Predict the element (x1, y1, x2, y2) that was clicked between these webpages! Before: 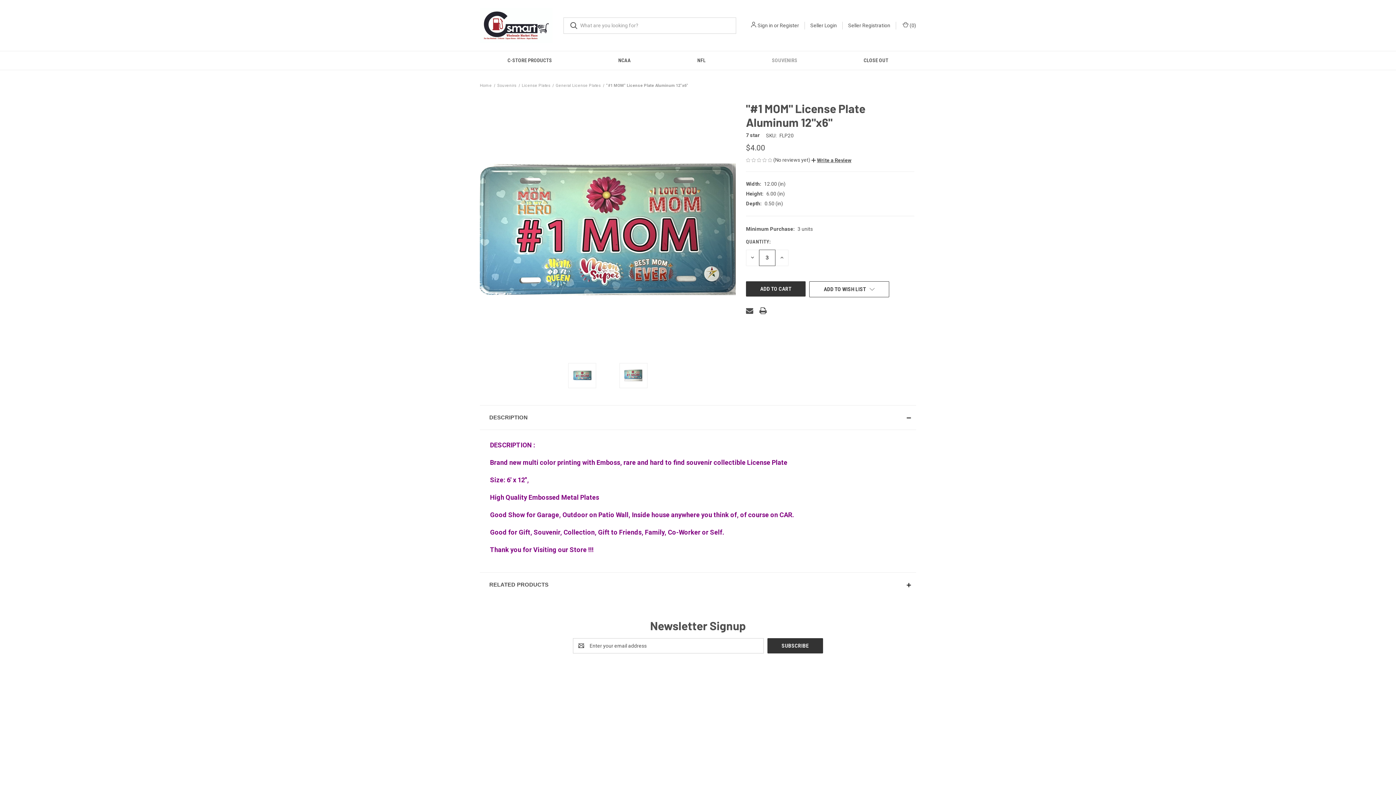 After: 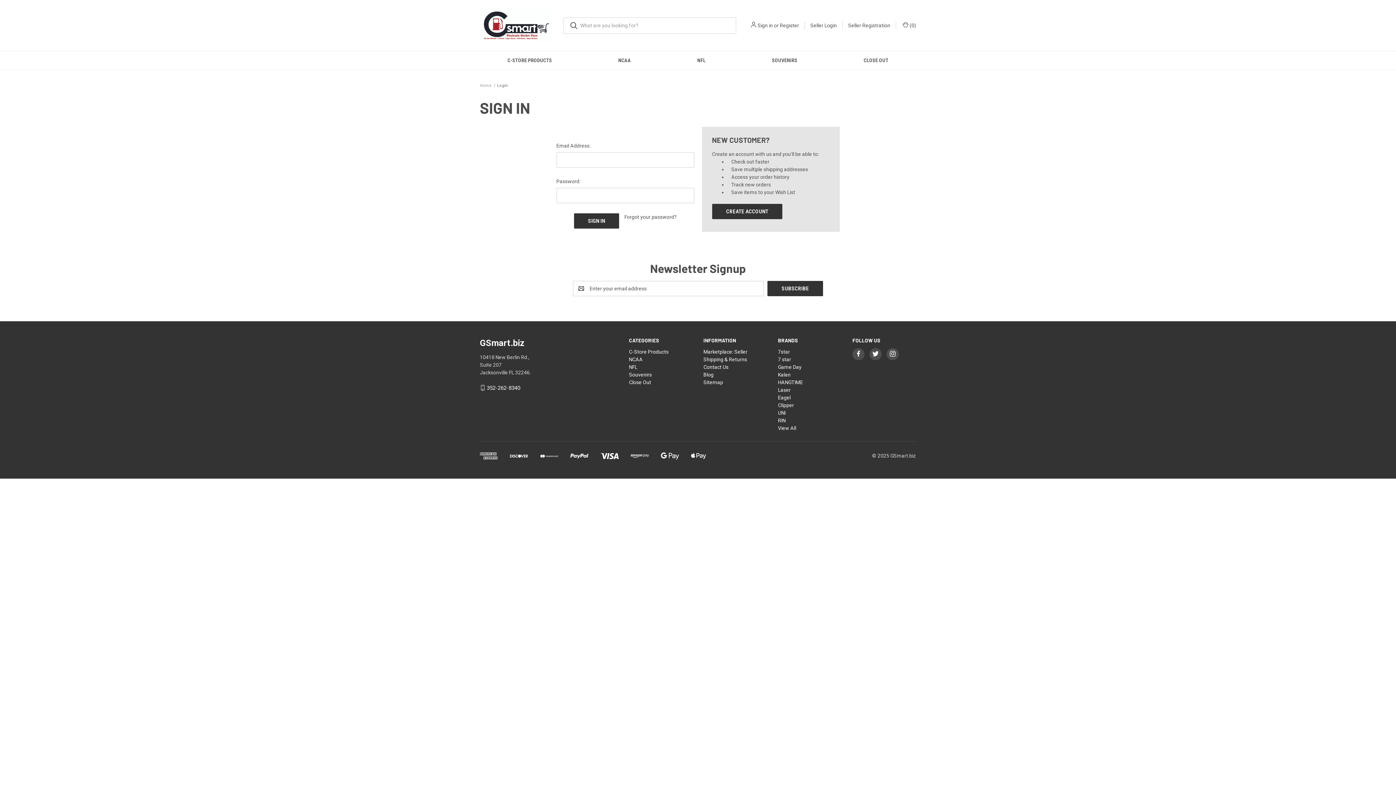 Action: bbox: (757, 21, 773, 29) label: Sign in